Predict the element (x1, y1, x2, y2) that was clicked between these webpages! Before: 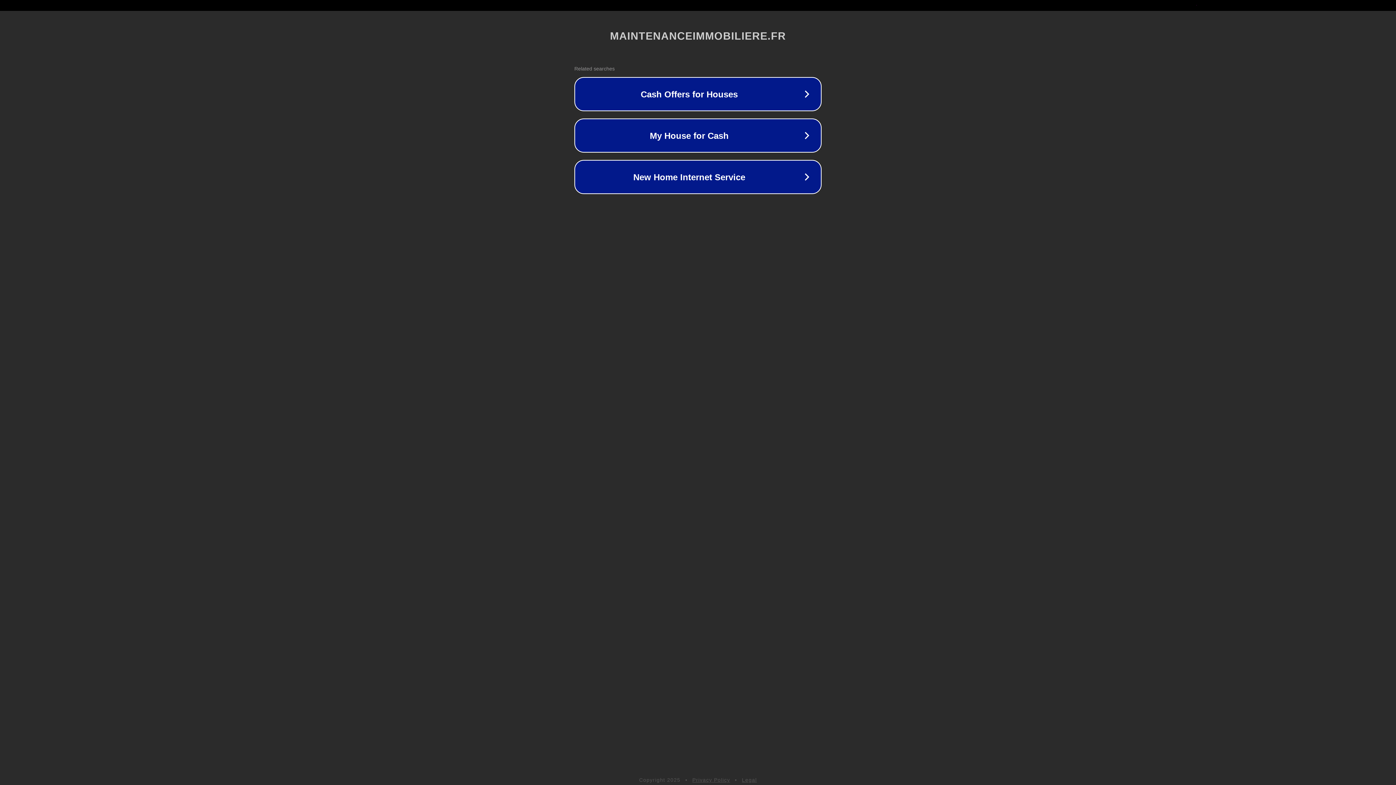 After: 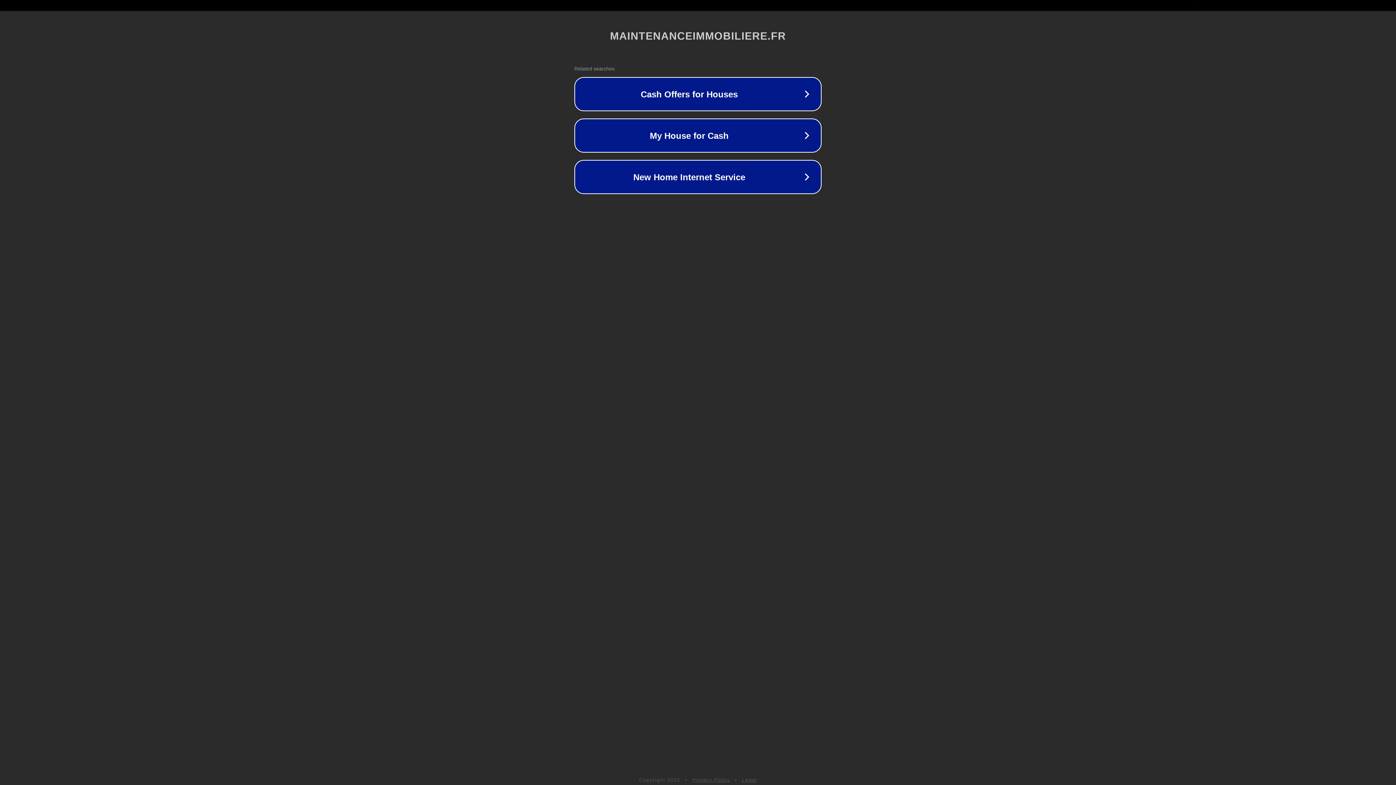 Action: label: Privacy Policy bbox: (692, 777, 730, 783)